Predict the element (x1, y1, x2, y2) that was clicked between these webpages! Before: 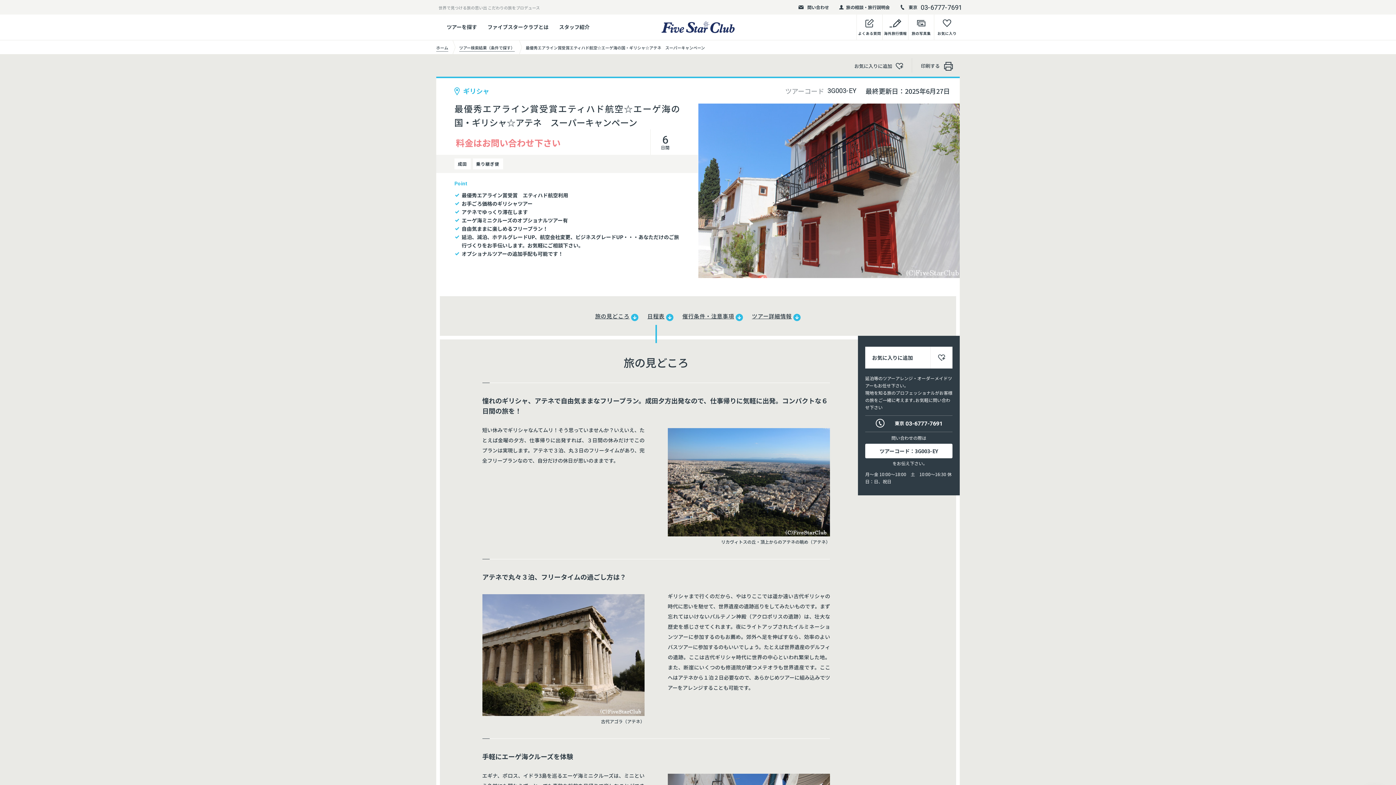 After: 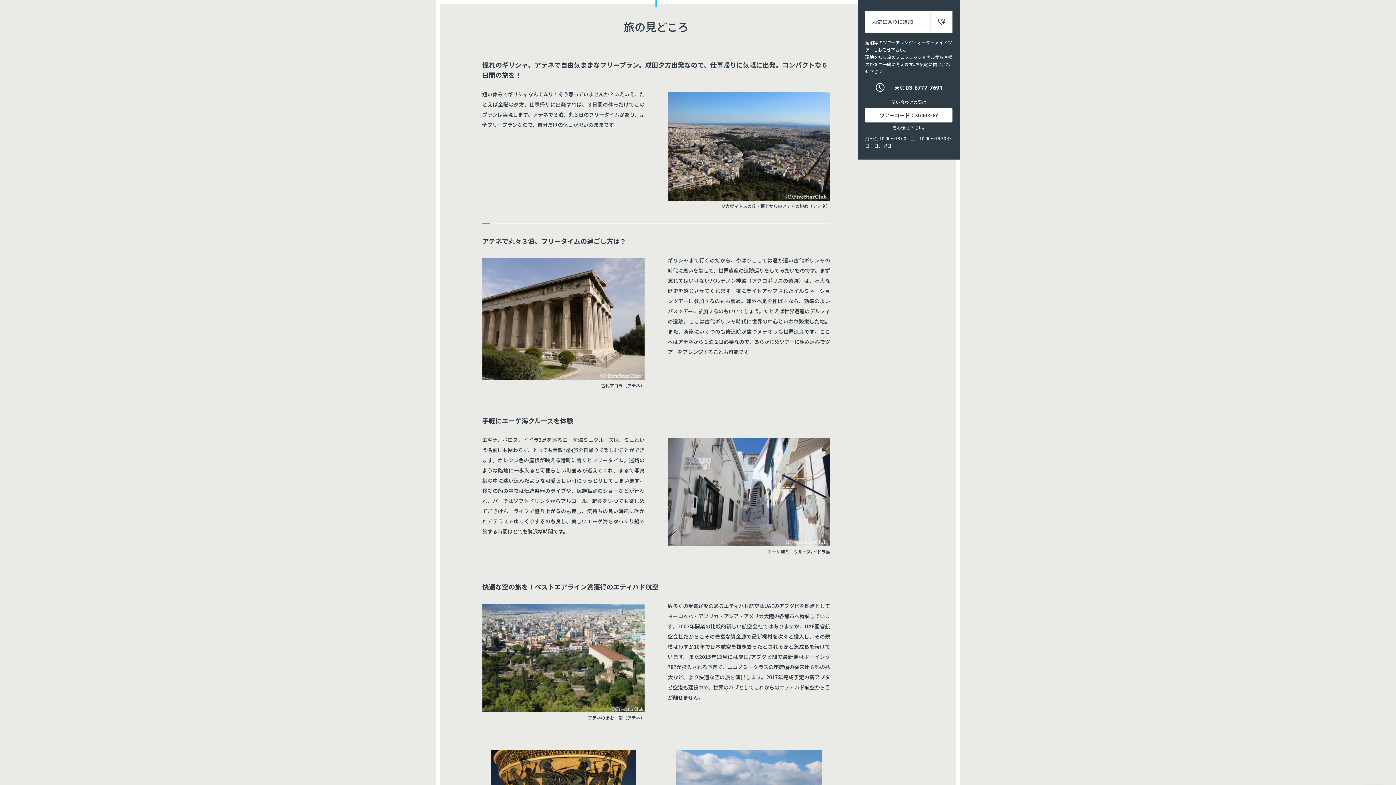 Action: bbox: (595, 312, 638, 320) label: 旅の見どころ